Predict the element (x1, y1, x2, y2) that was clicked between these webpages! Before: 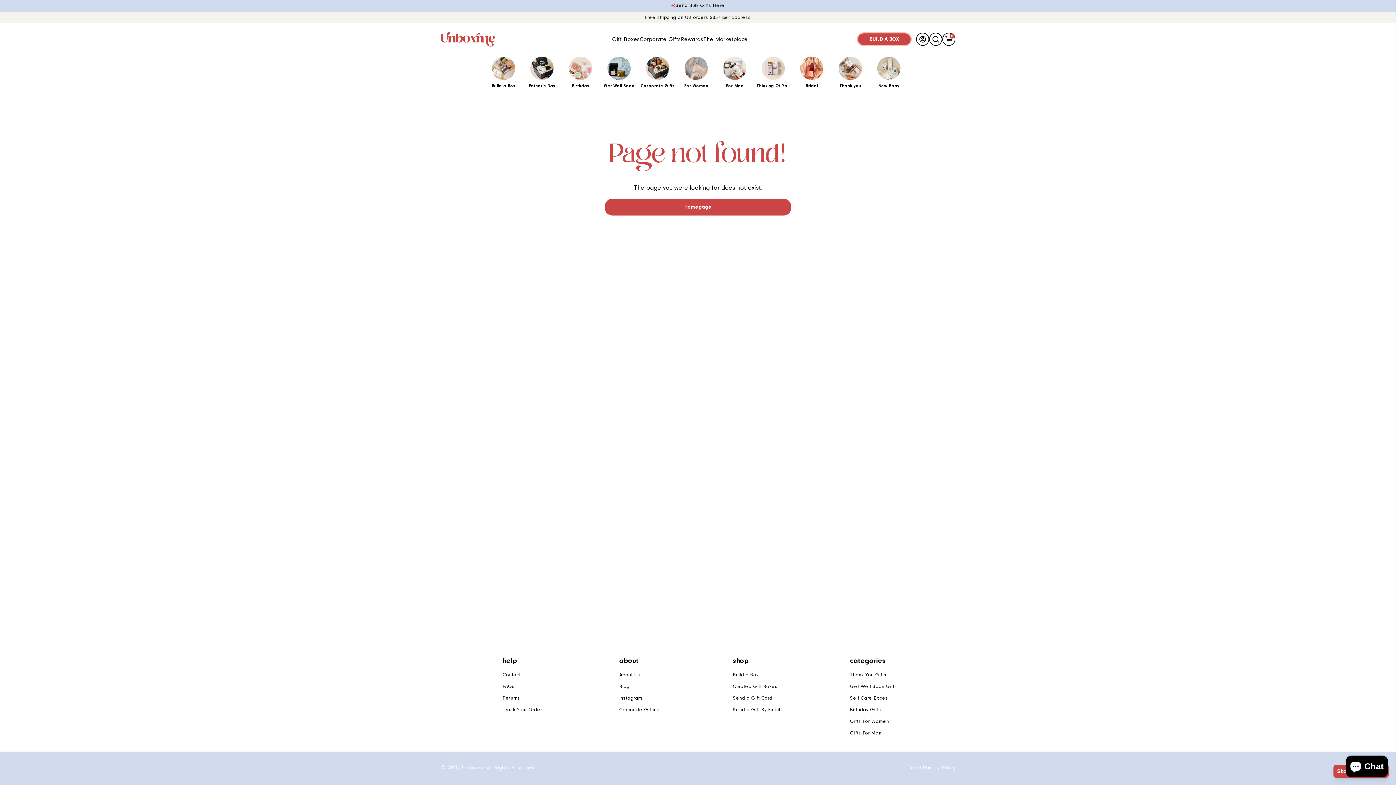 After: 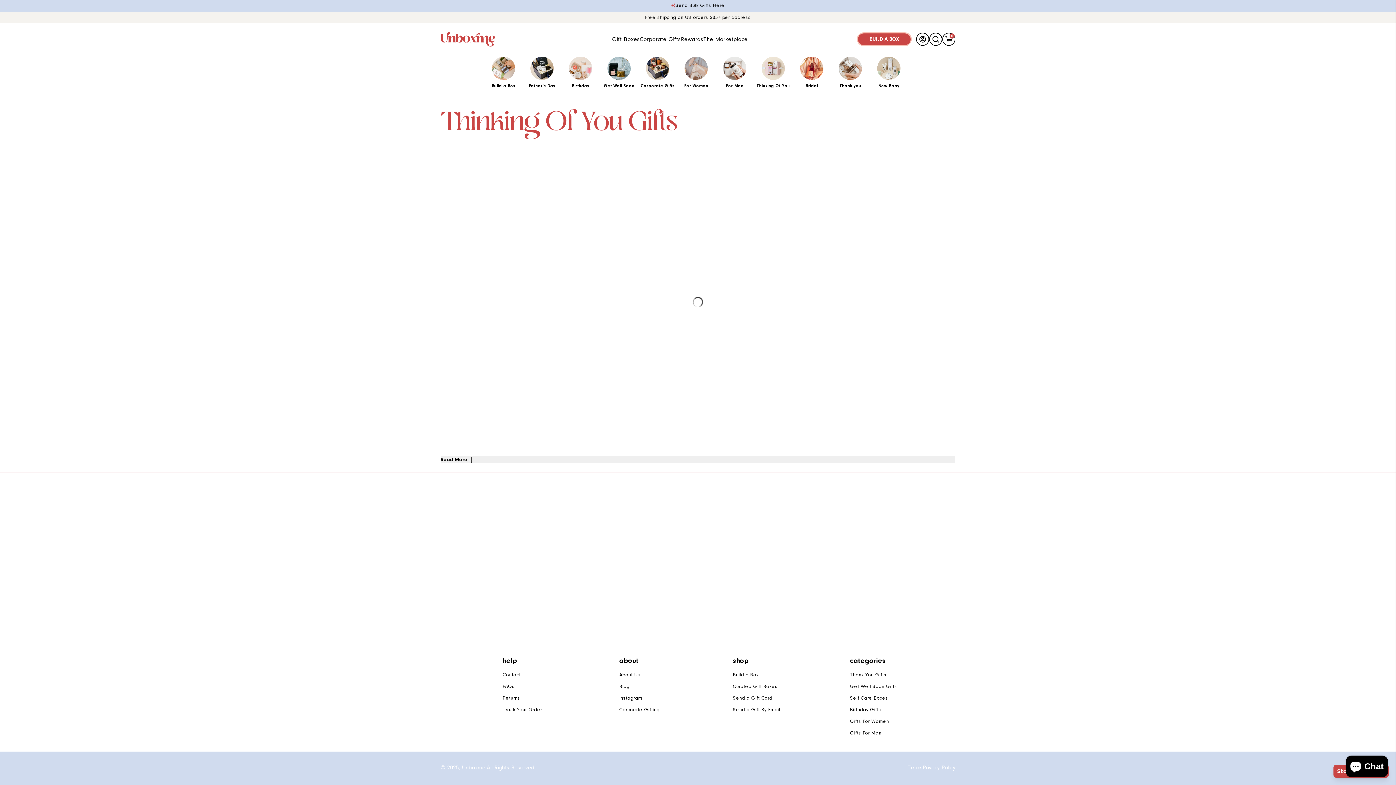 Action: label: Thinking Of You bbox: (756, 56, 790, 88)